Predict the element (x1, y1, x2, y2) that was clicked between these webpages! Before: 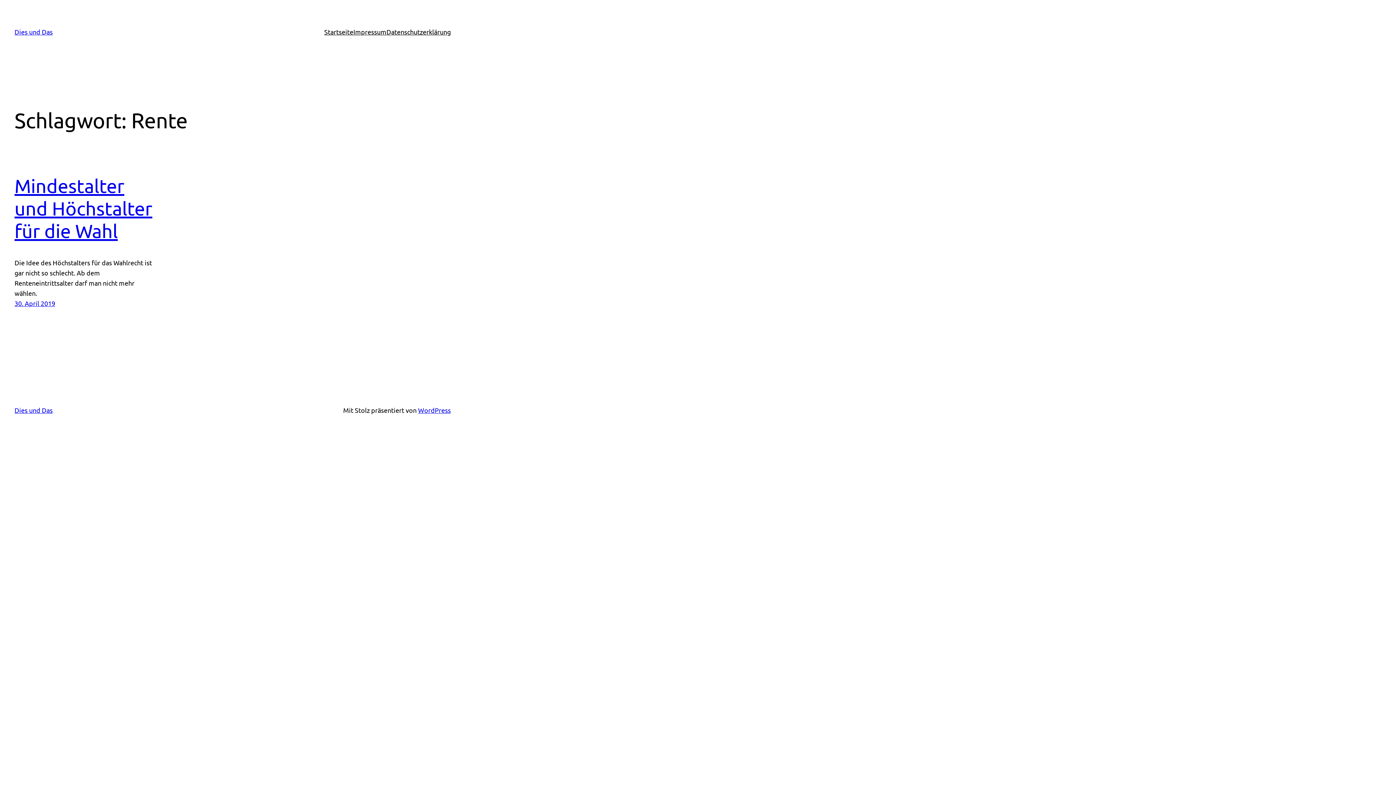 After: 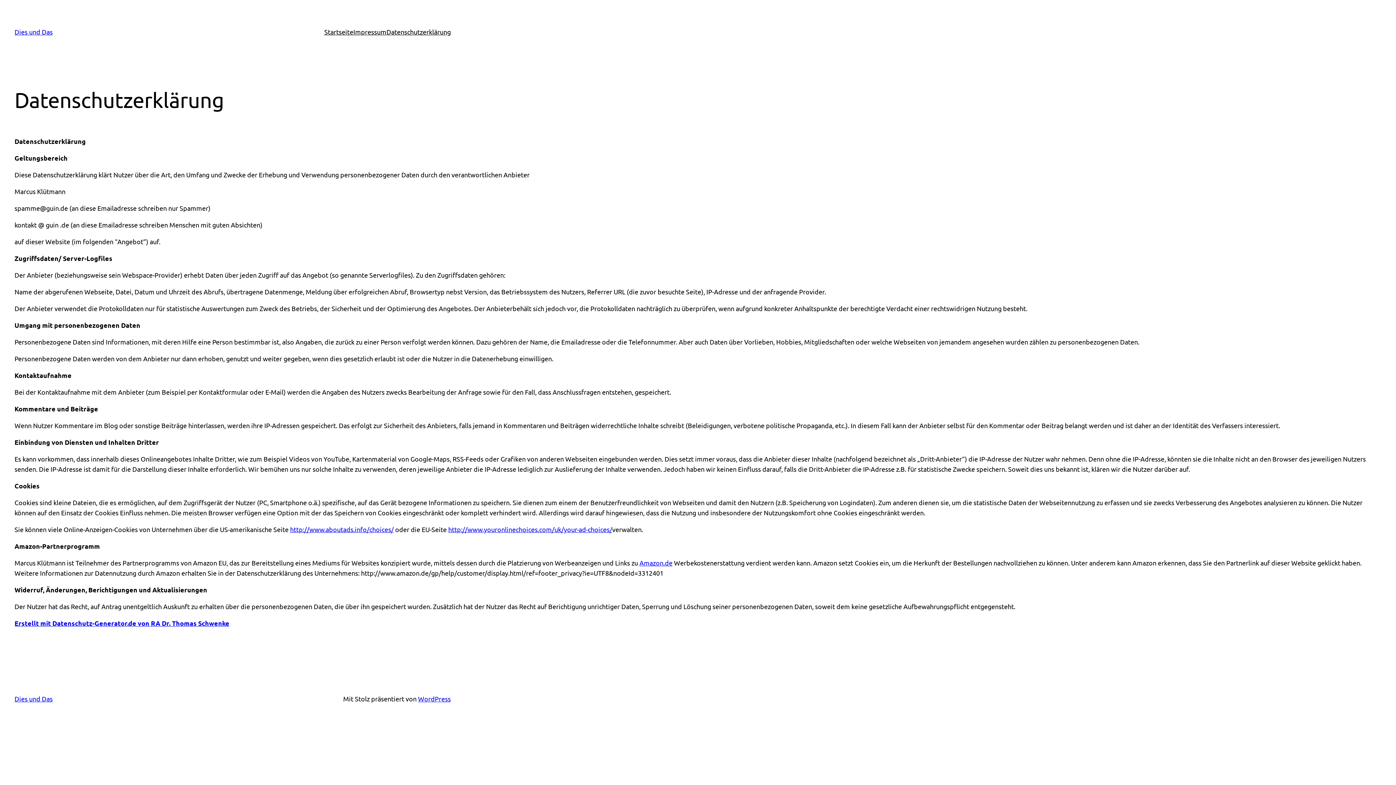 Action: bbox: (386, 26, 450, 37) label: Datenschutzerklärung